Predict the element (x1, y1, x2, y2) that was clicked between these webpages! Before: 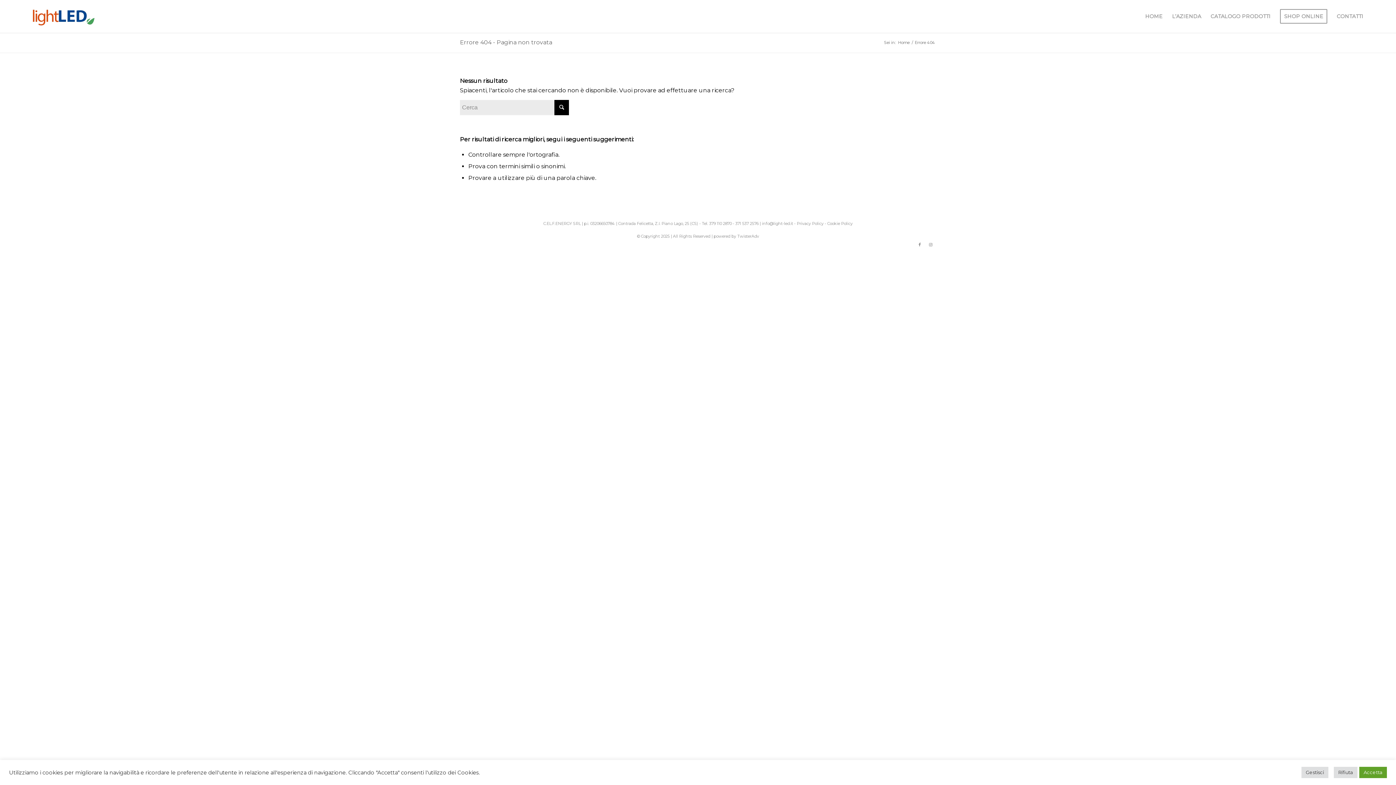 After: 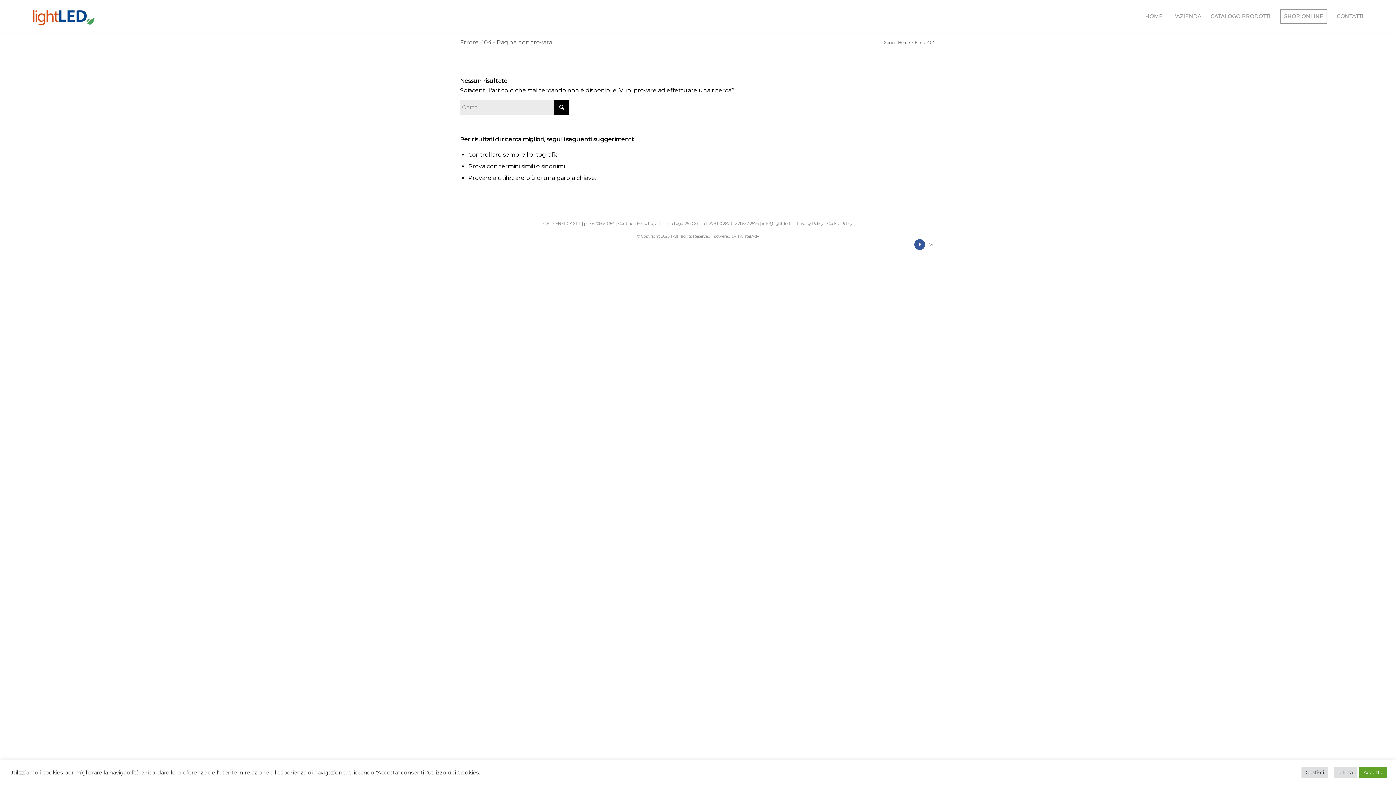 Action: bbox: (914, 239, 925, 250) label: Collegamento a Facebook